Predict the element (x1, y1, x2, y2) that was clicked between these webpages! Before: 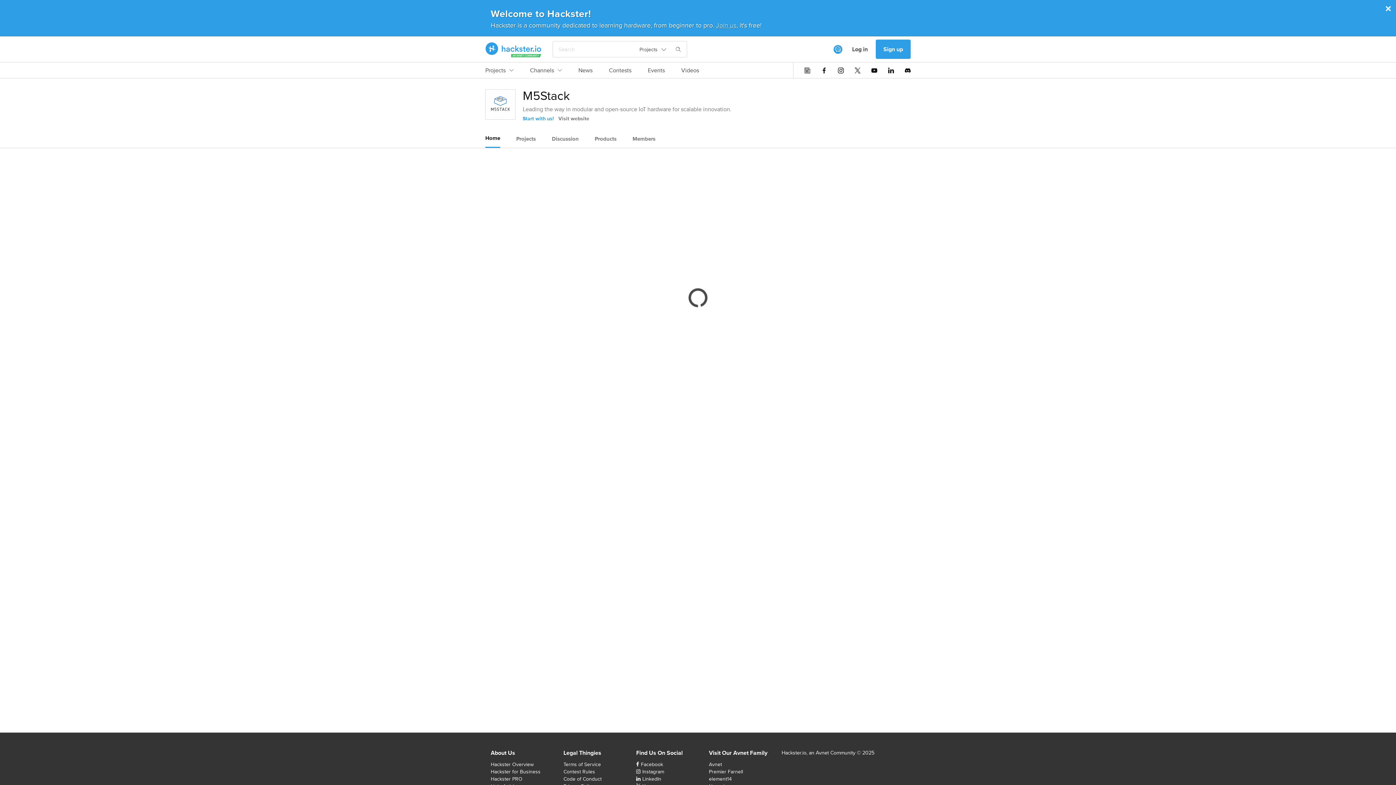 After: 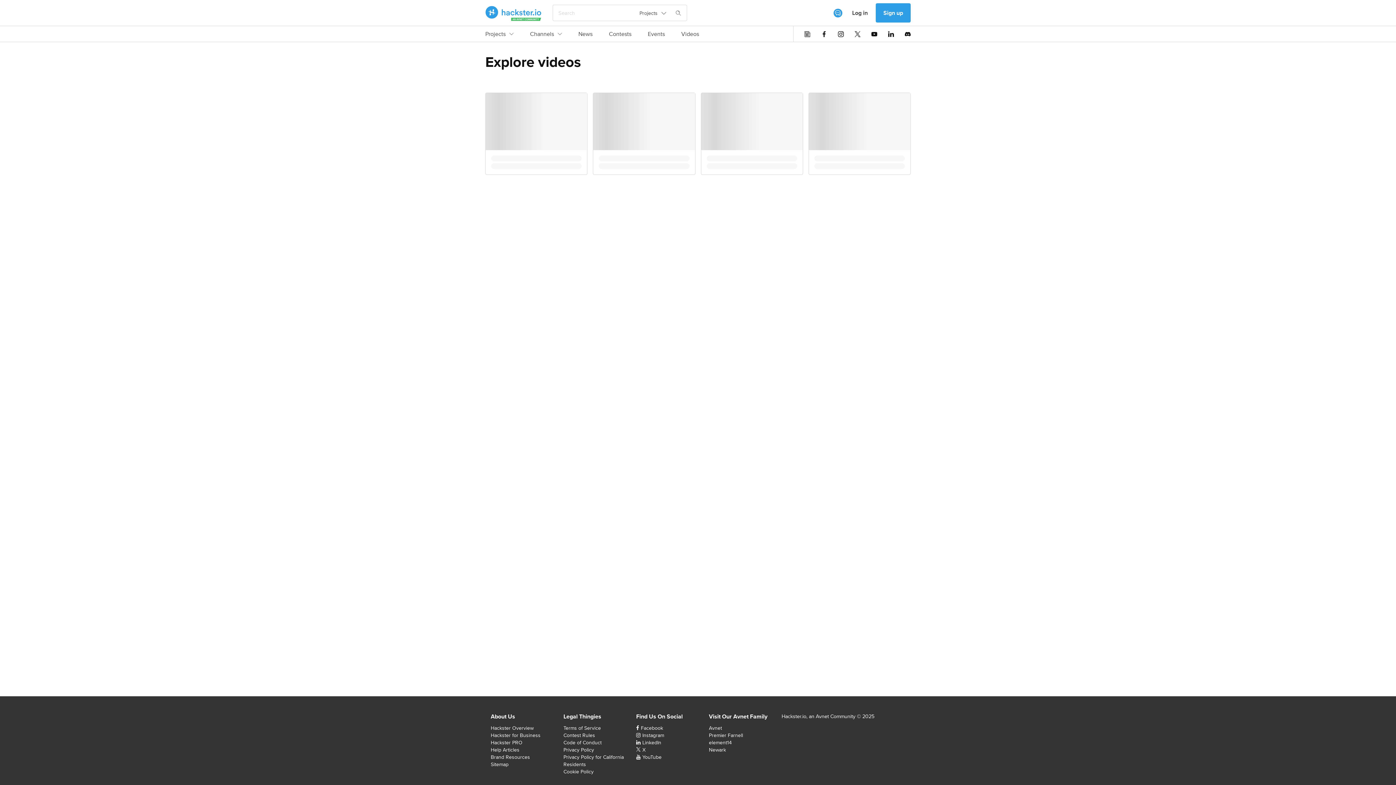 Action: bbox: (681, 66, 699, 78) label: Videos